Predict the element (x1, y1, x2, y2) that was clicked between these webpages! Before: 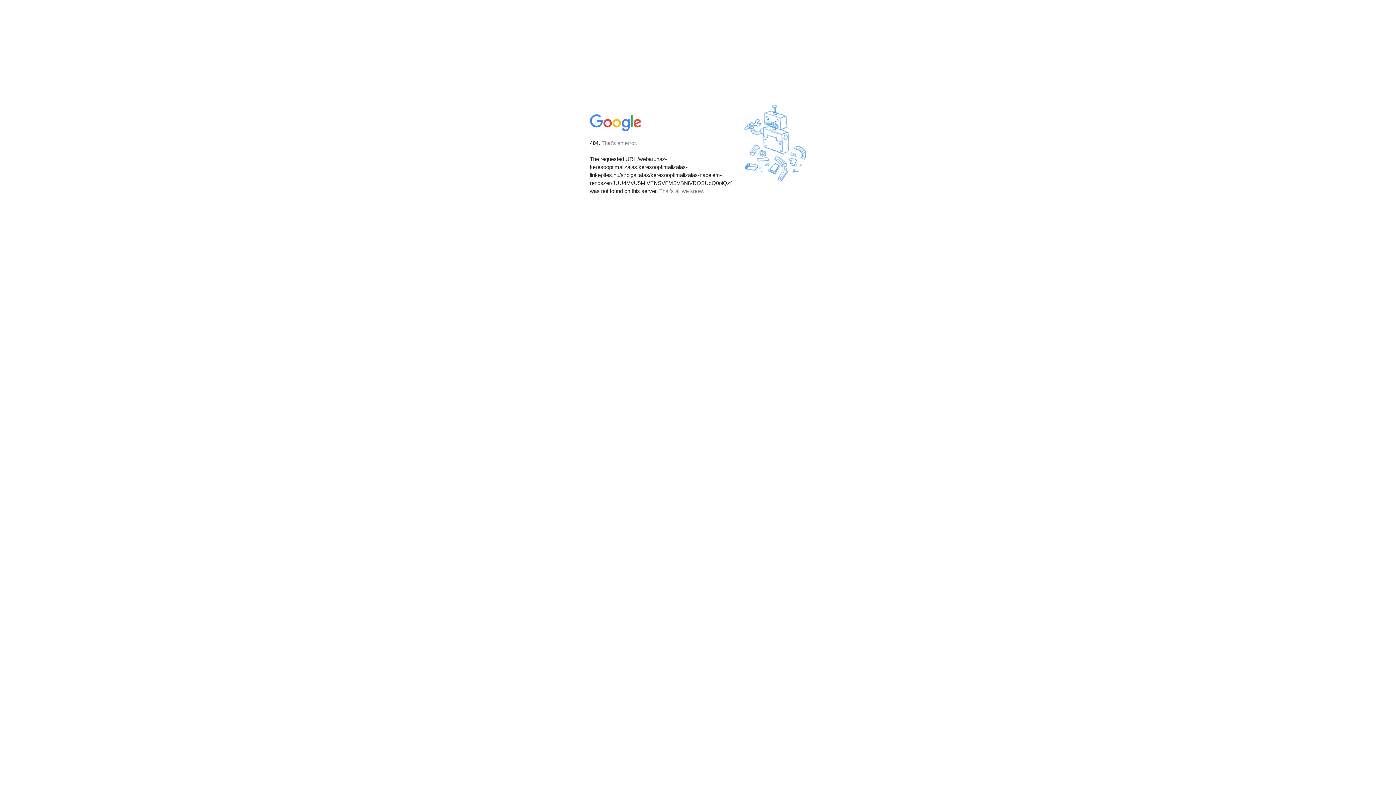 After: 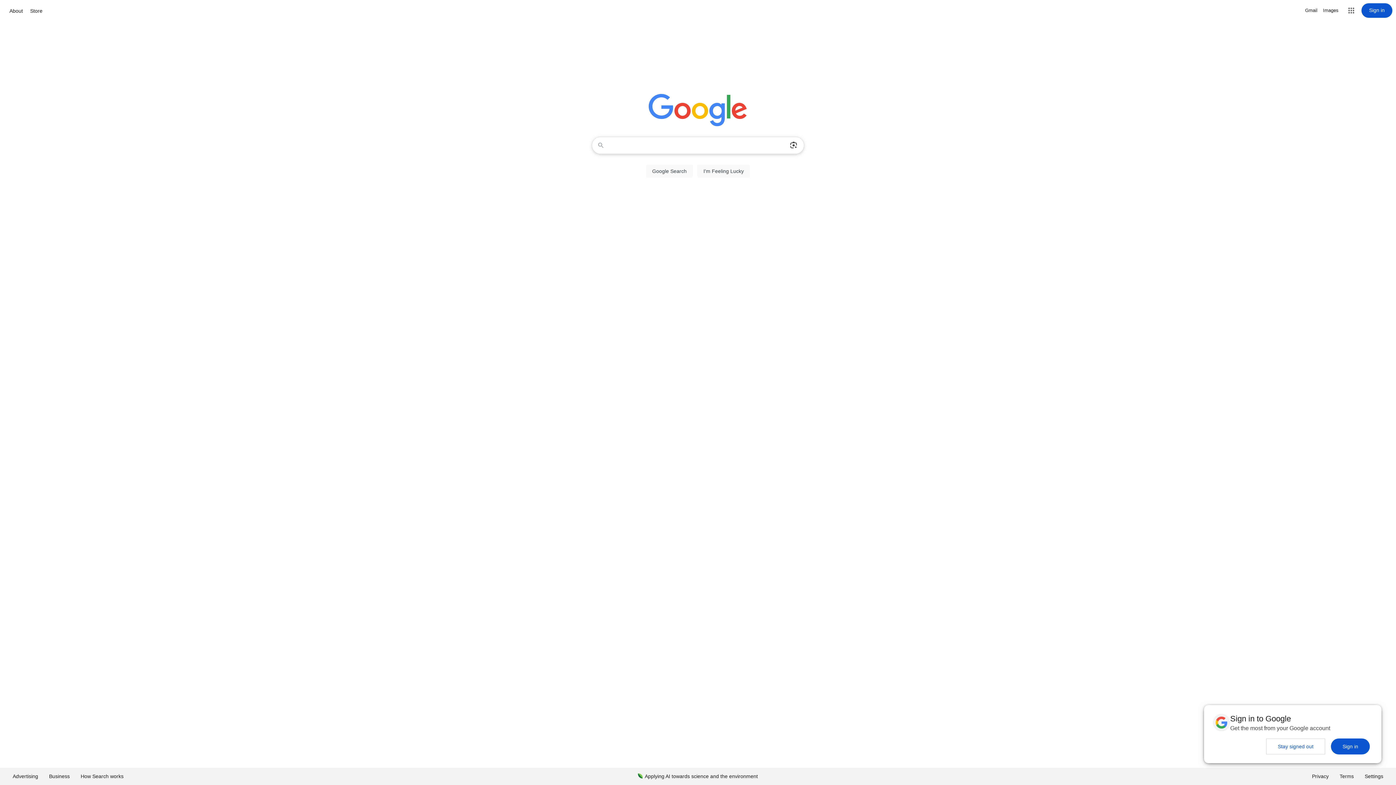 Action: bbox: (590, 127, 642, 134)